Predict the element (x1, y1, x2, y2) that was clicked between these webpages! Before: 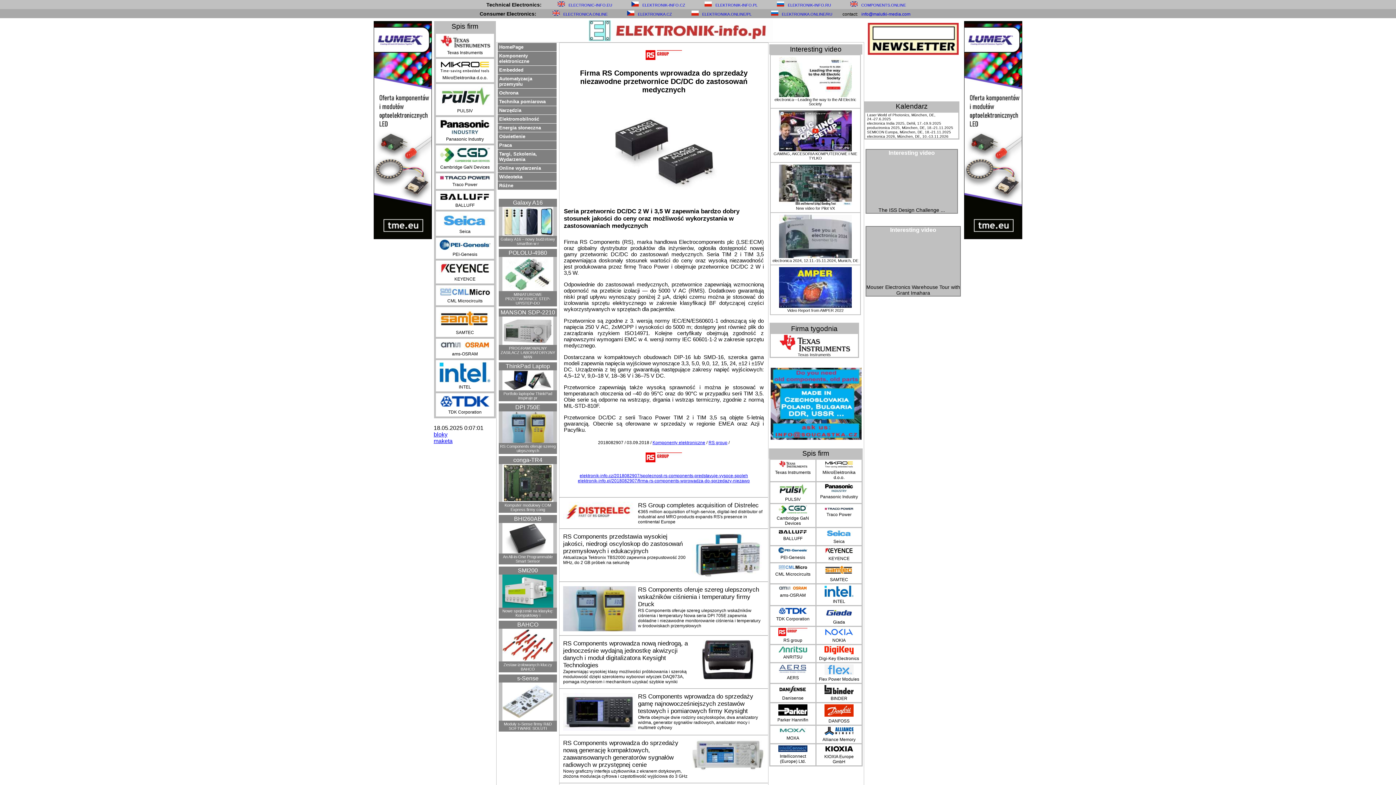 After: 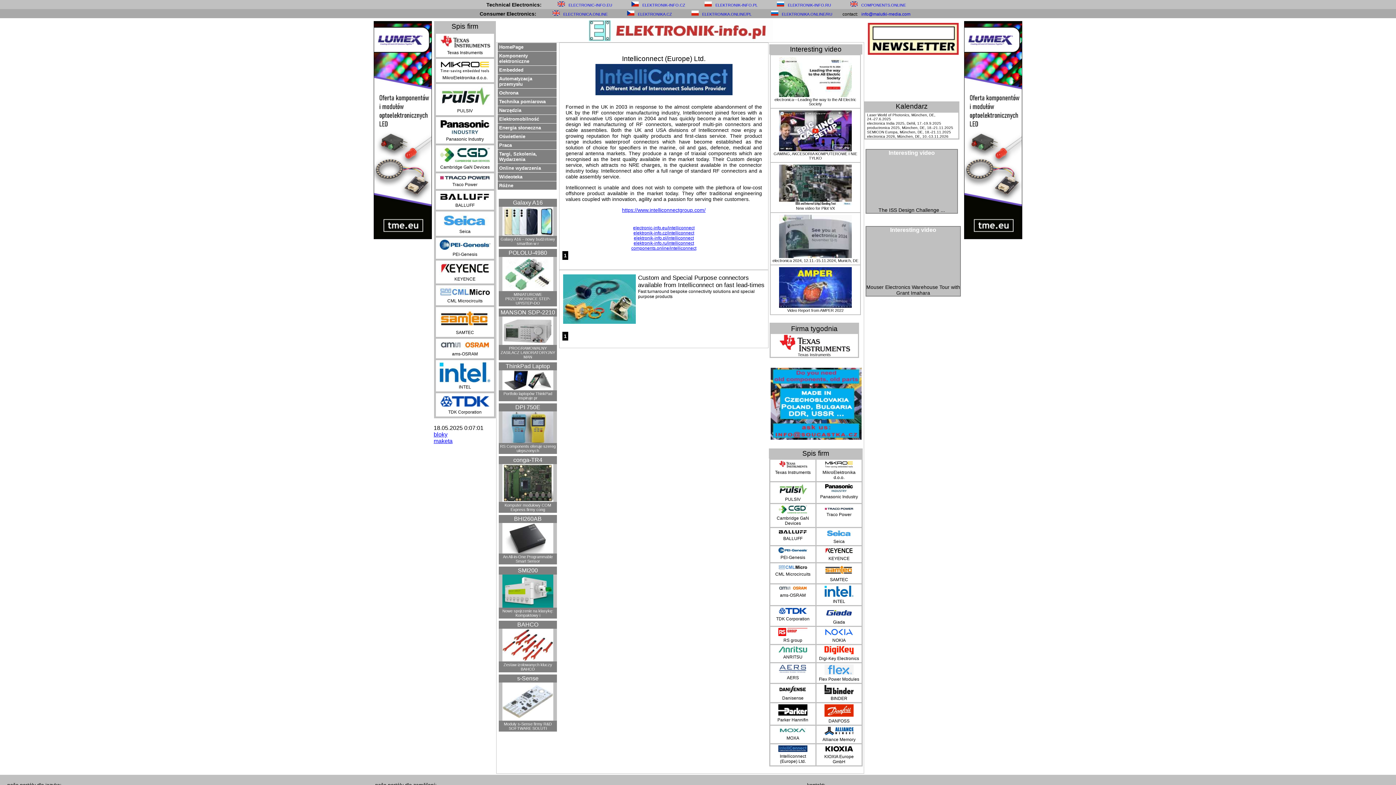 Action: bbox: (778, 747, 807, 753)